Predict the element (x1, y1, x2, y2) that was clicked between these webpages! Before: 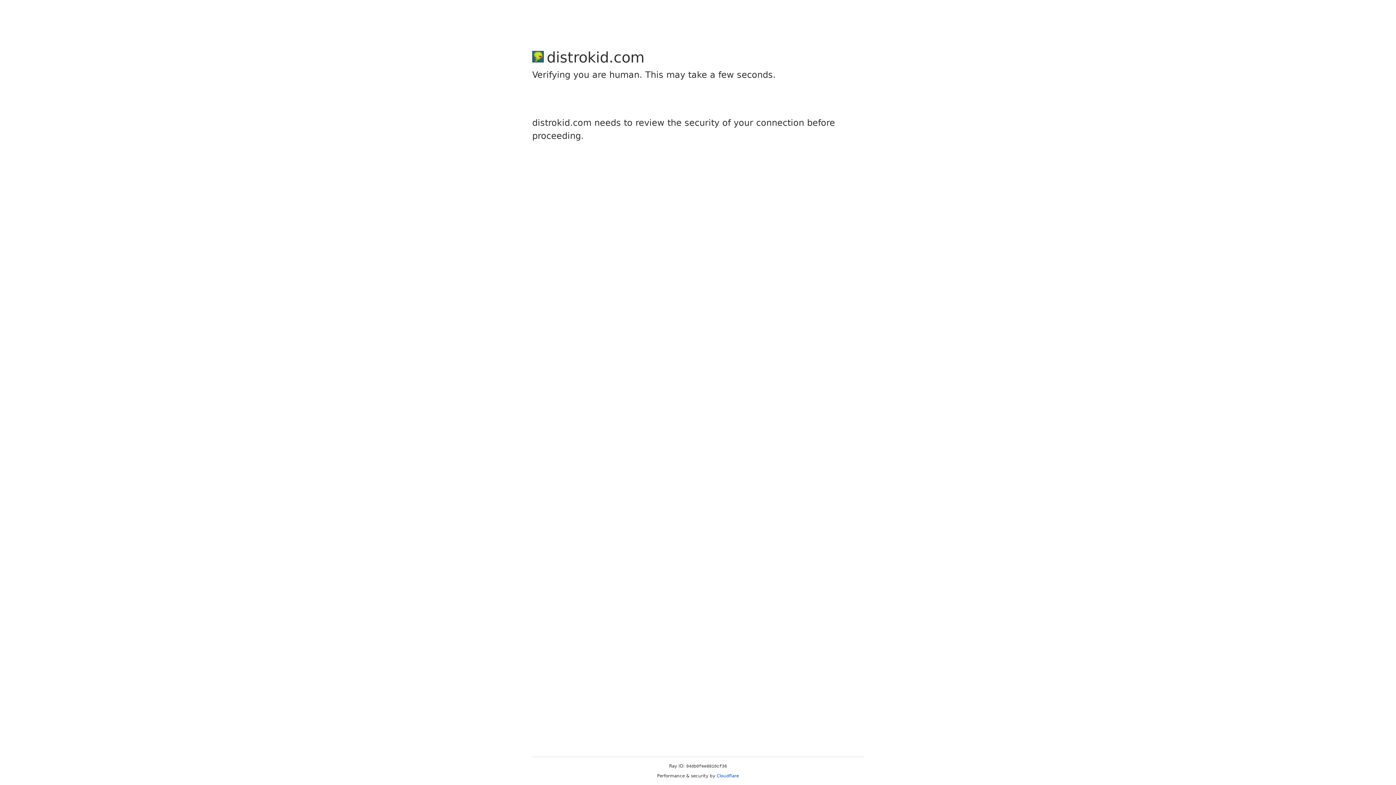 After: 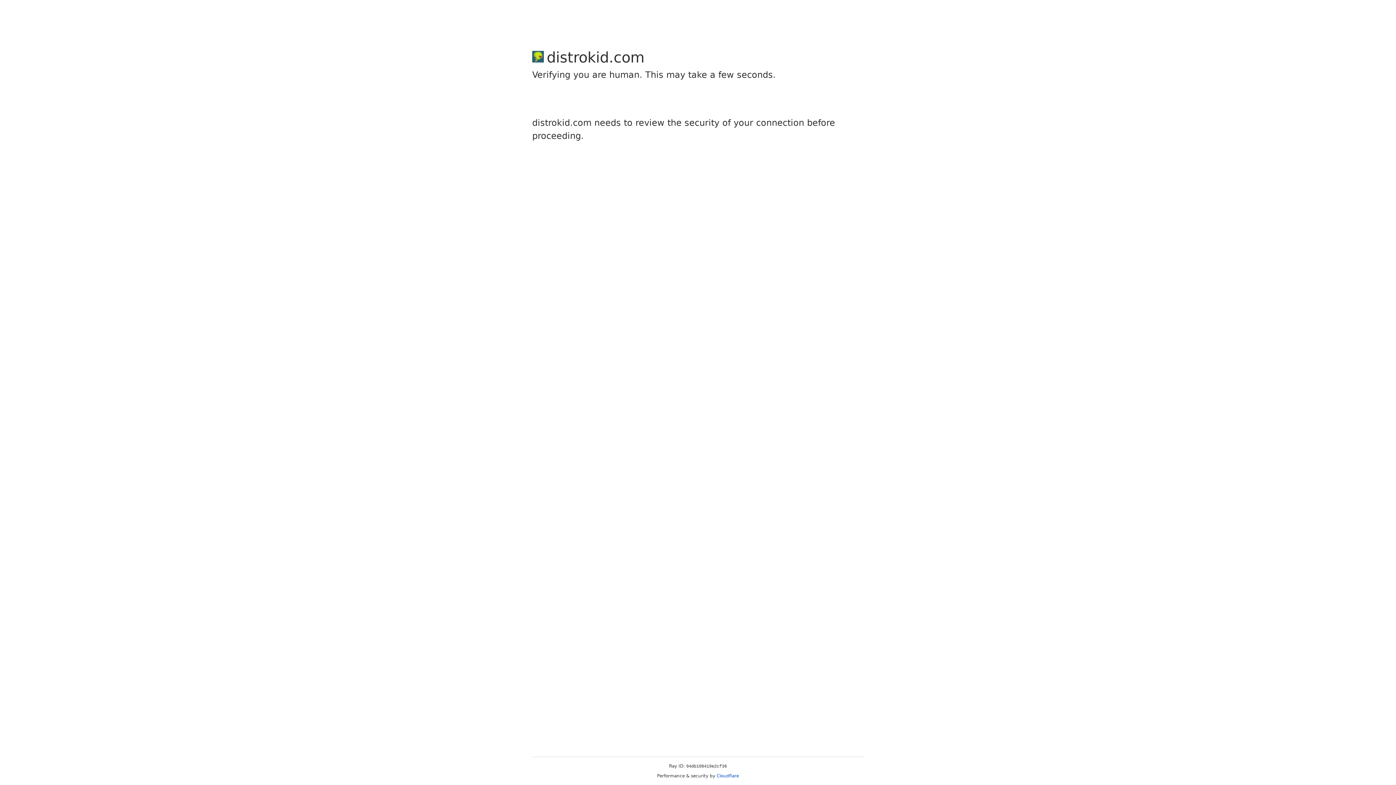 Action: label: Cloudflare bbox: (716, 773, 739, 778)